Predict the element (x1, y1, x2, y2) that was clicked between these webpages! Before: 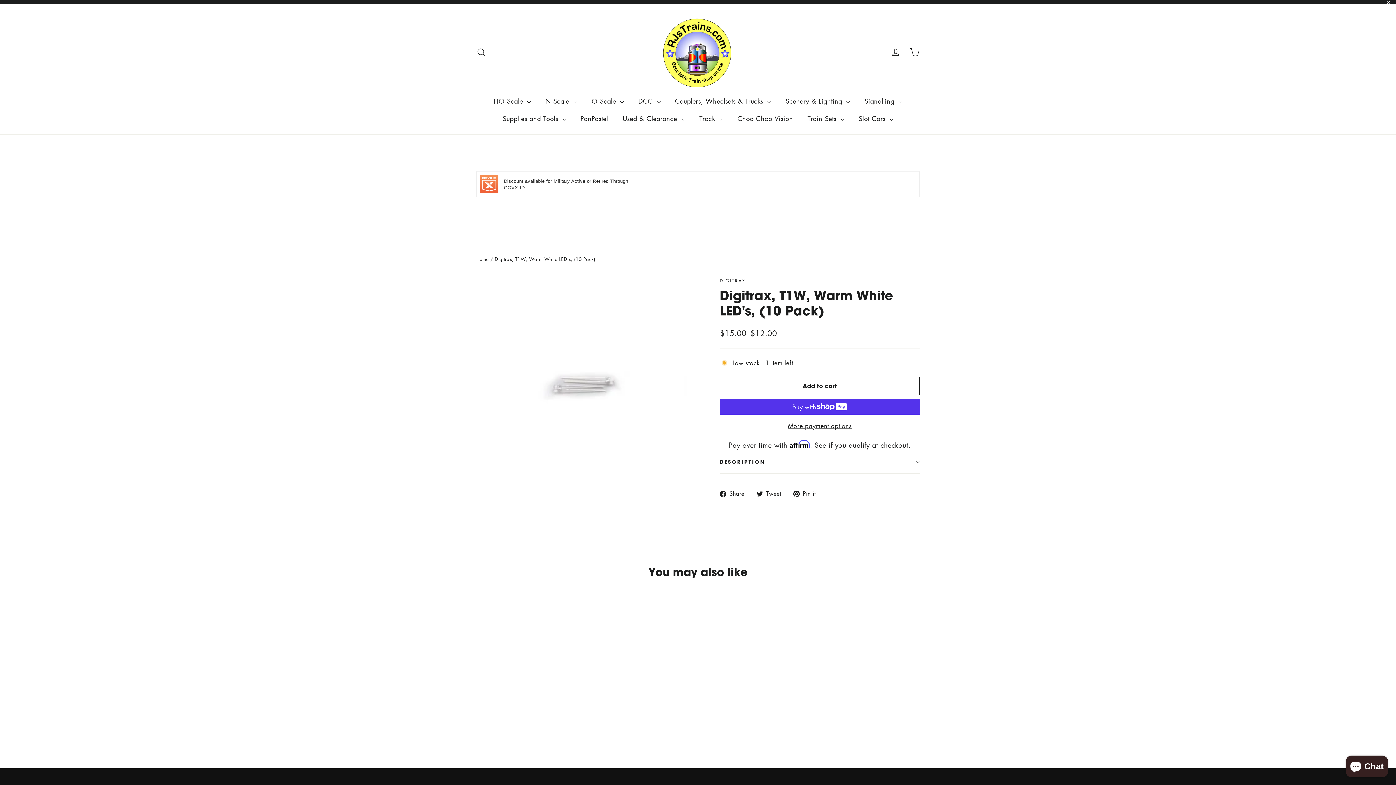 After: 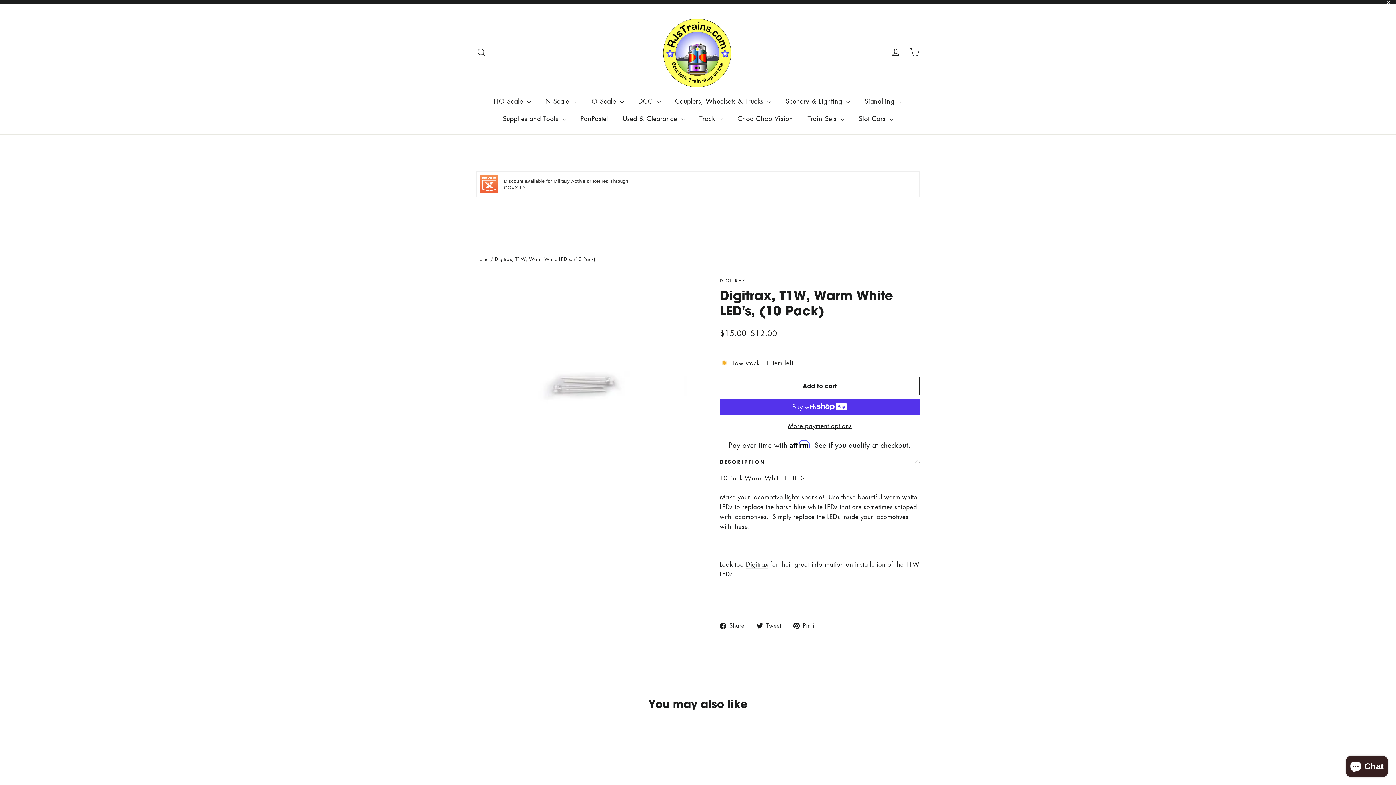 Action: label: DESCRIPTION bbox: (720, 450, 920, 473)